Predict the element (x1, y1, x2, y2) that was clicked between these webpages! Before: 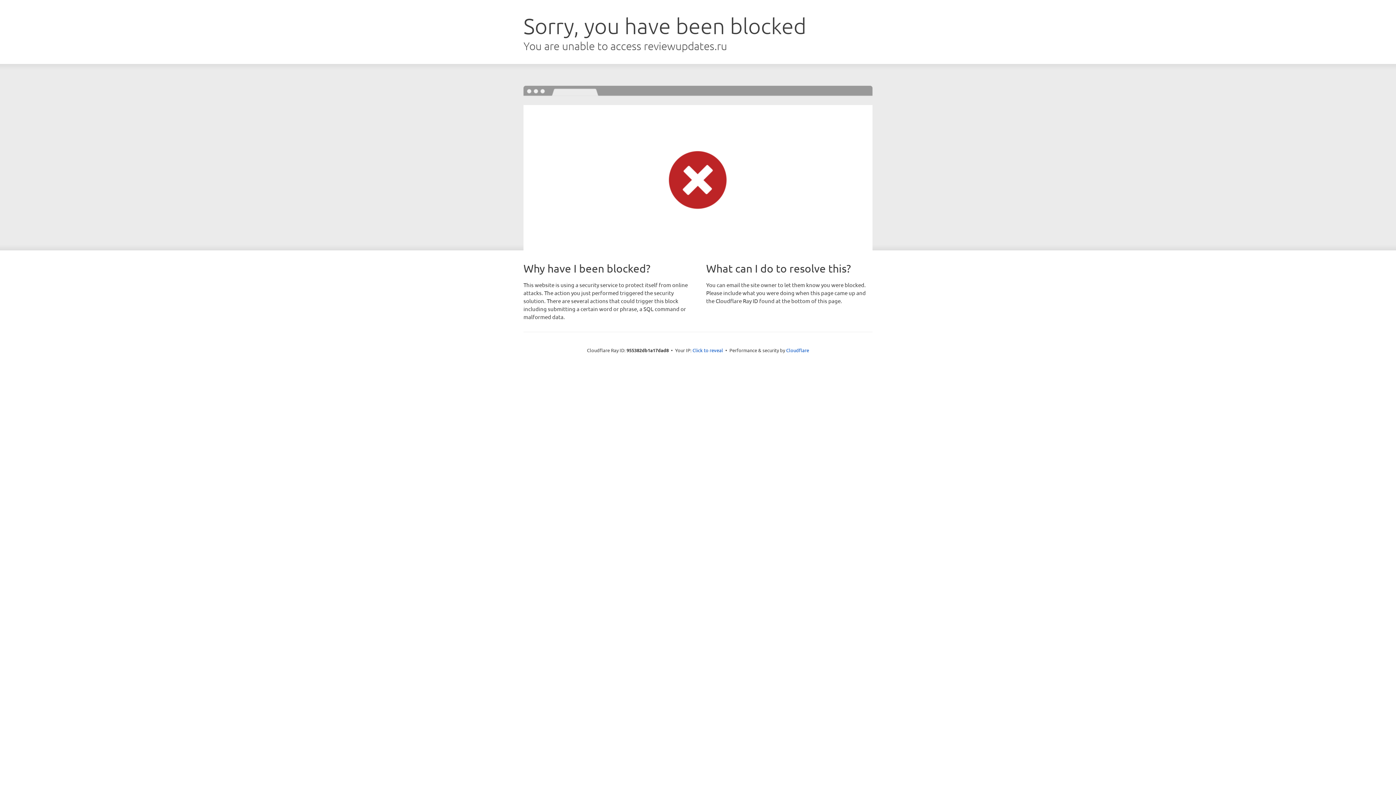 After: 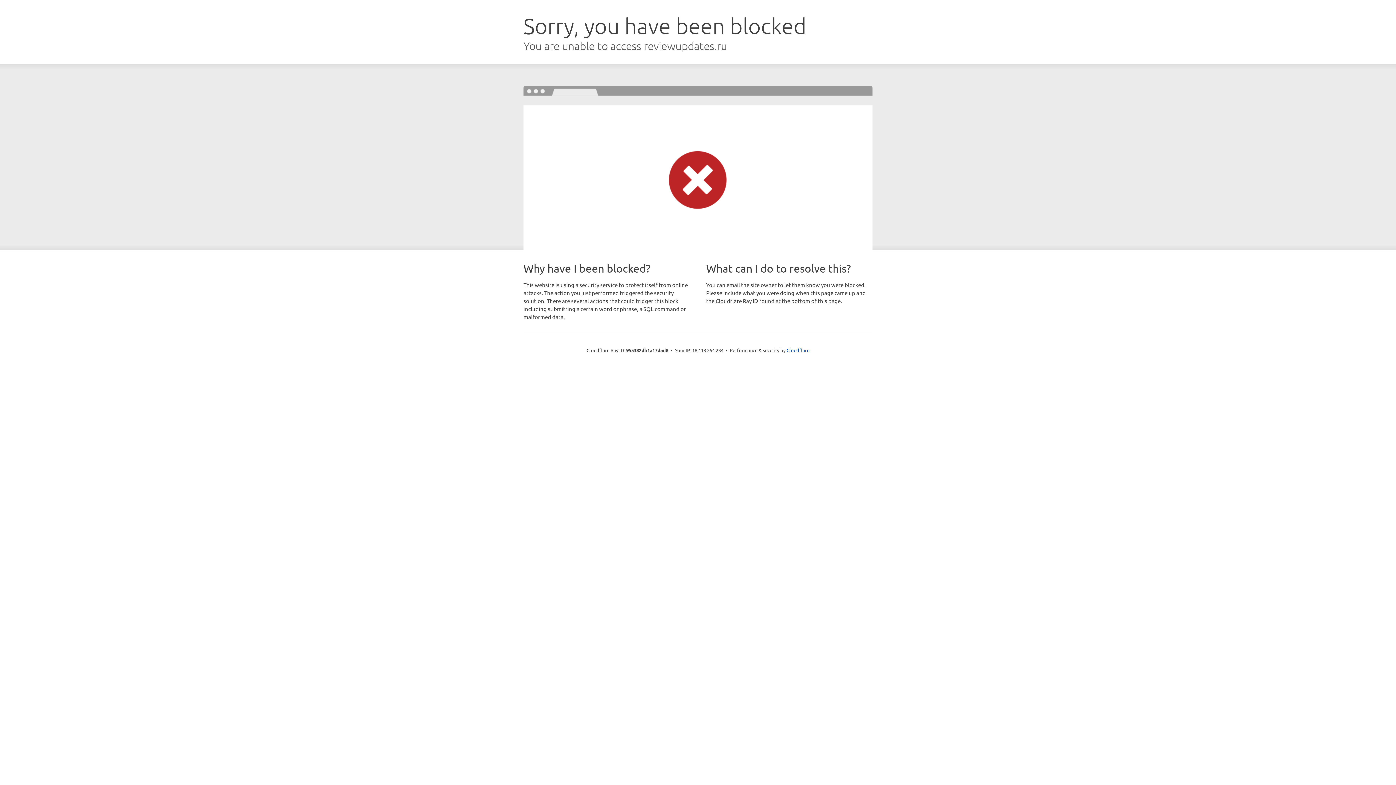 Action: label: Click to reveal bbox: (692, 346, 723, 353)